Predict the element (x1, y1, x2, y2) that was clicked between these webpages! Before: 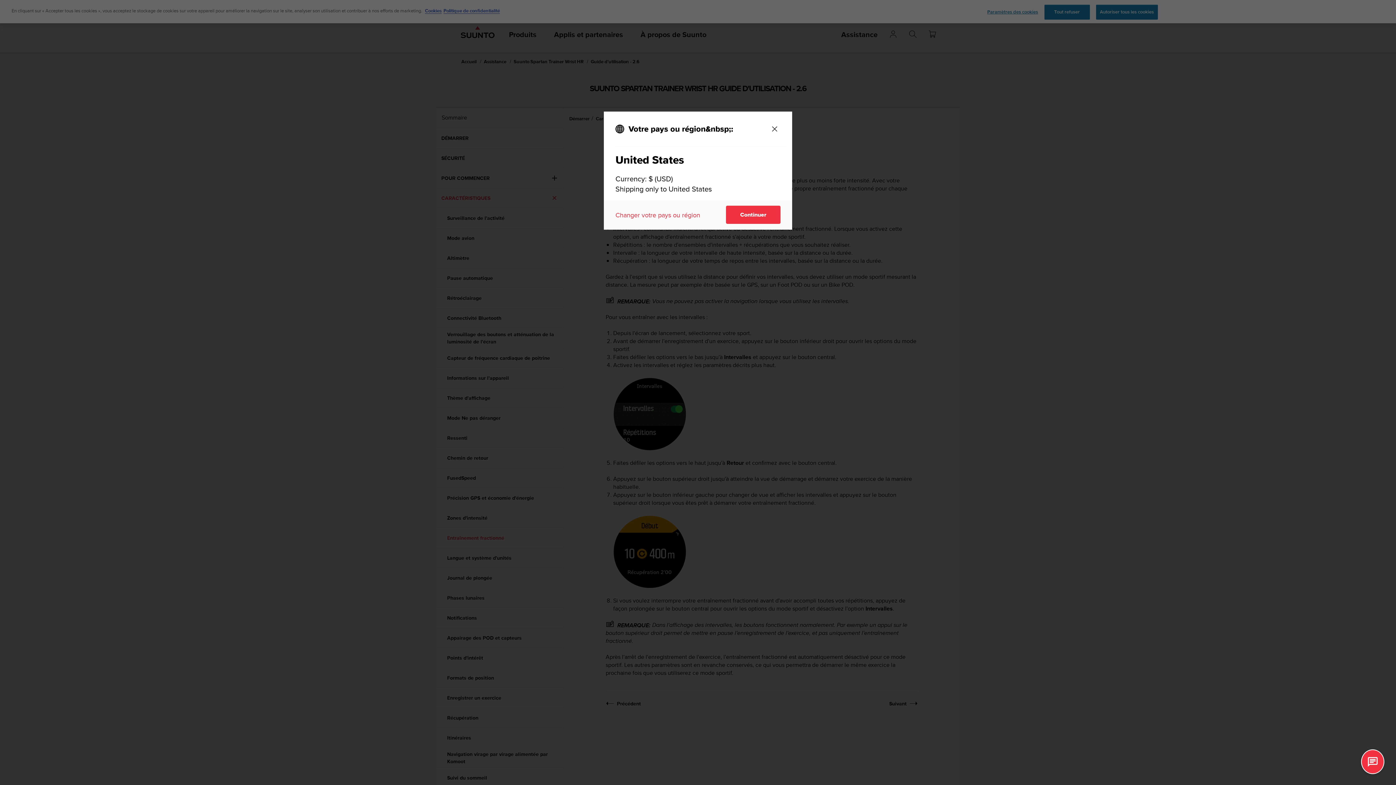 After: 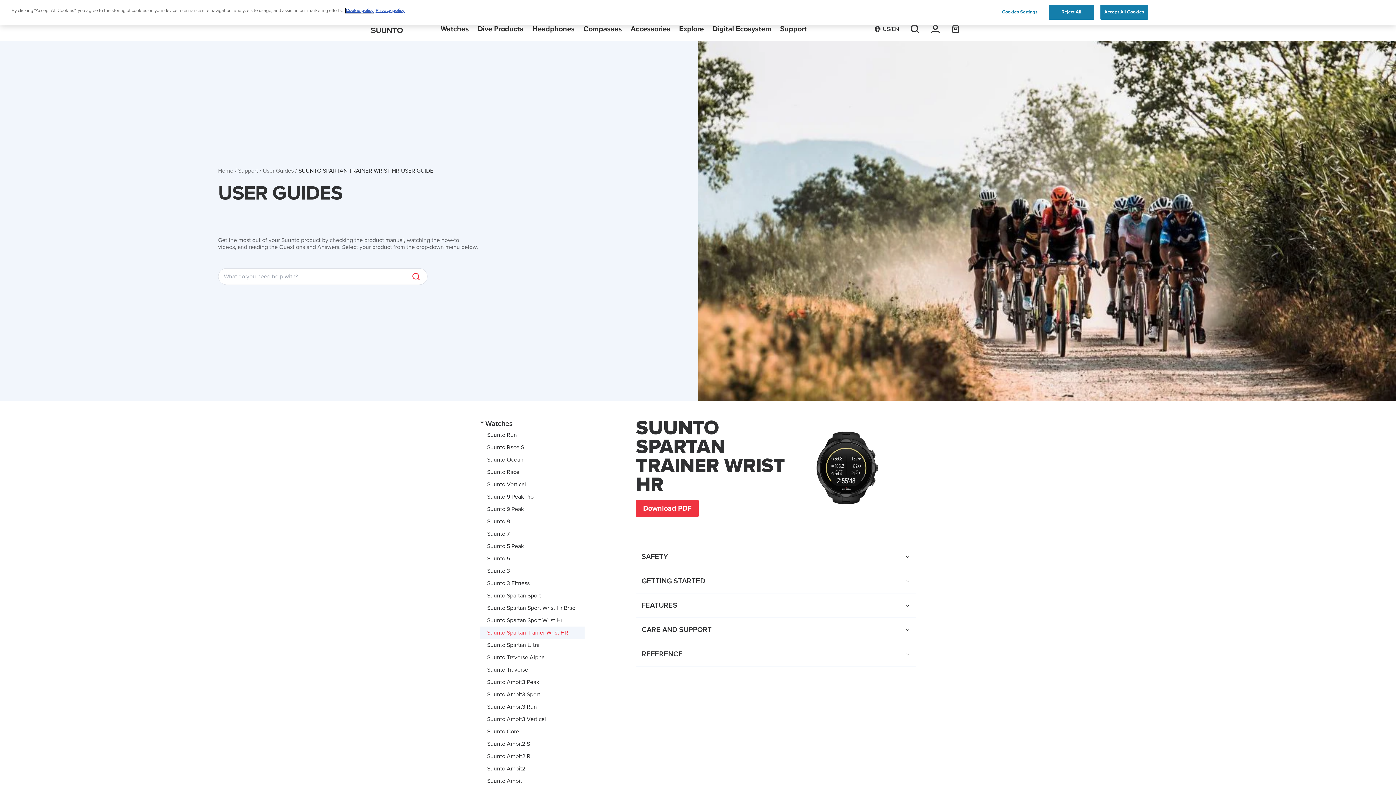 Action: label: Continuer bbox: (726, 205, 780, 224)